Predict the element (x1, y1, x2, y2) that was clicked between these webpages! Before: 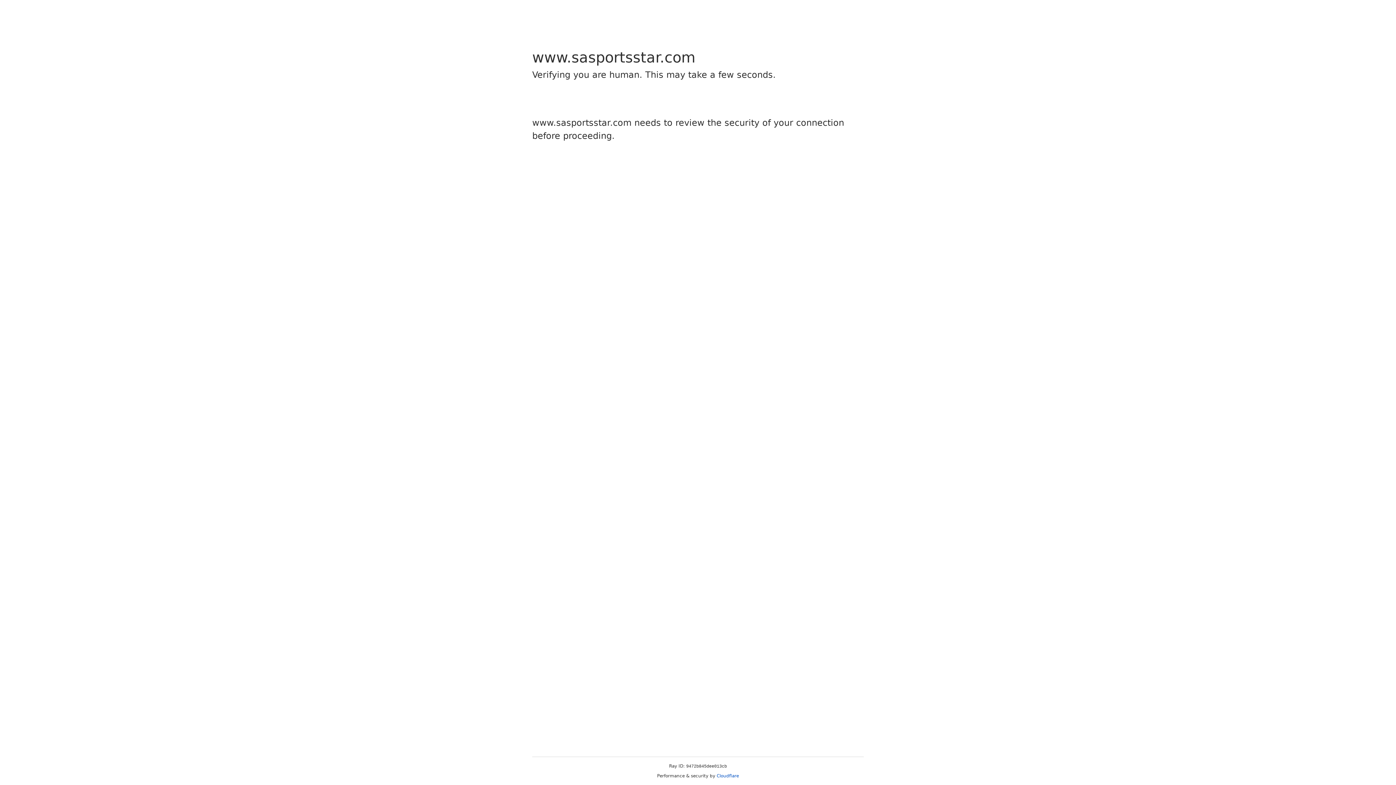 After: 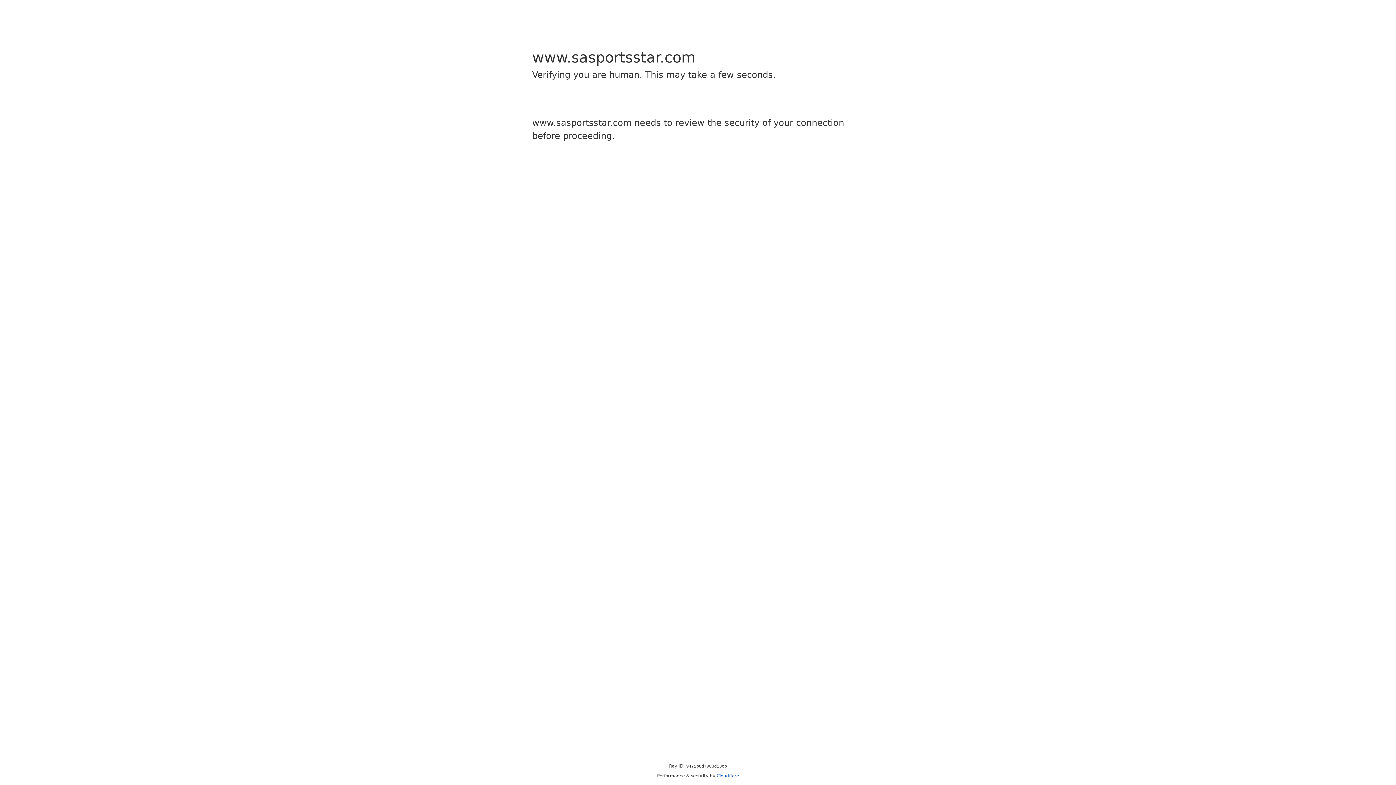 Action: bbox: (716, 773, 739, 778) label: Cloudflare